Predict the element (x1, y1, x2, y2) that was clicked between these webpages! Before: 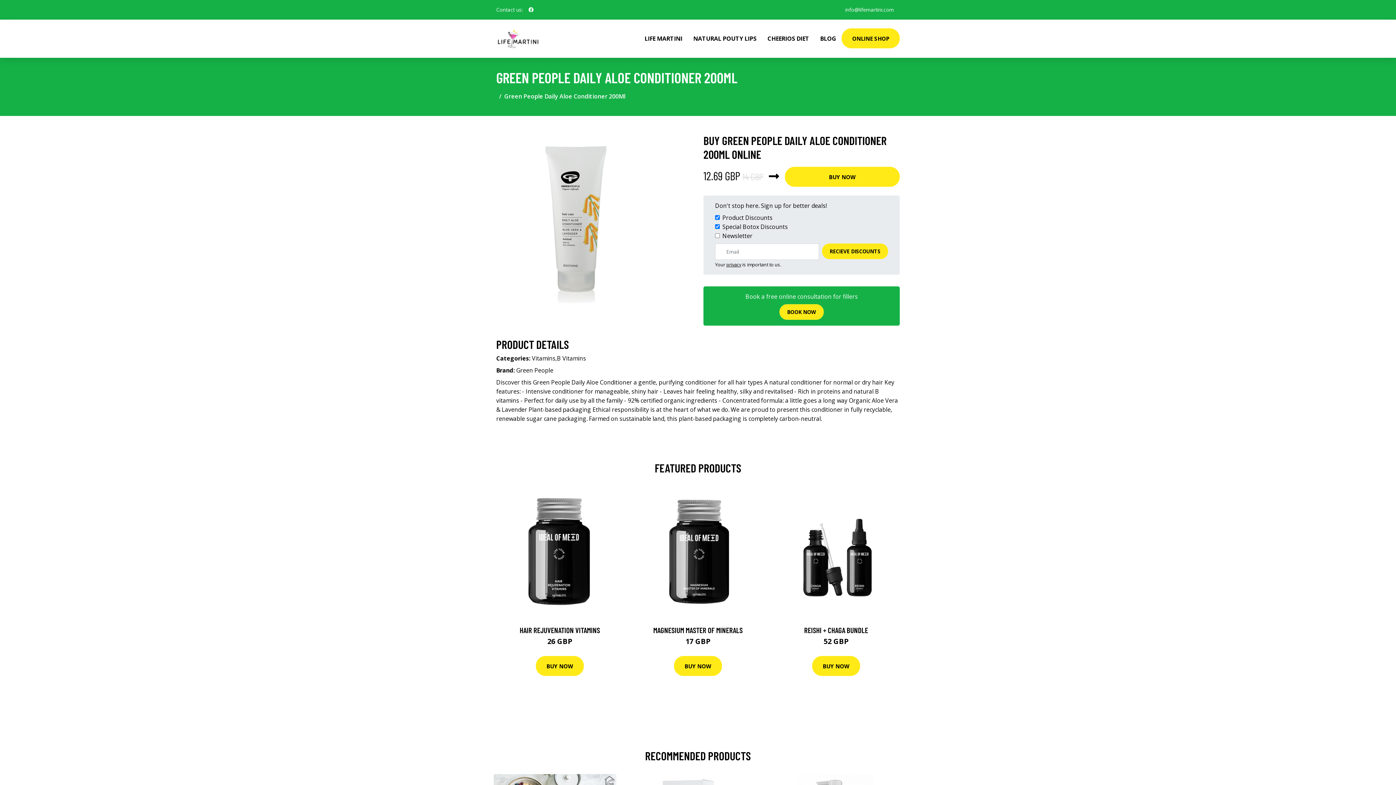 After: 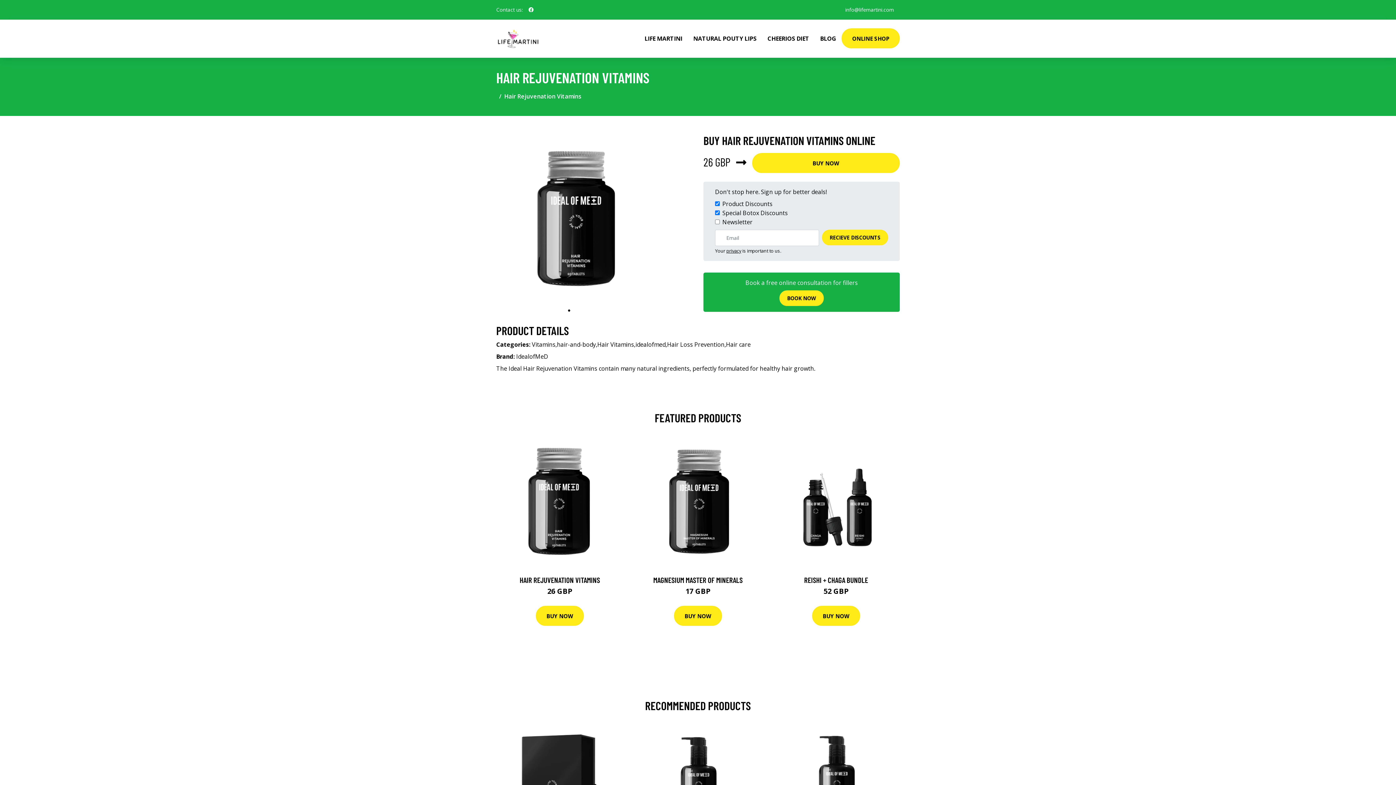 Action: bbox: (493, 486, 626, 618)